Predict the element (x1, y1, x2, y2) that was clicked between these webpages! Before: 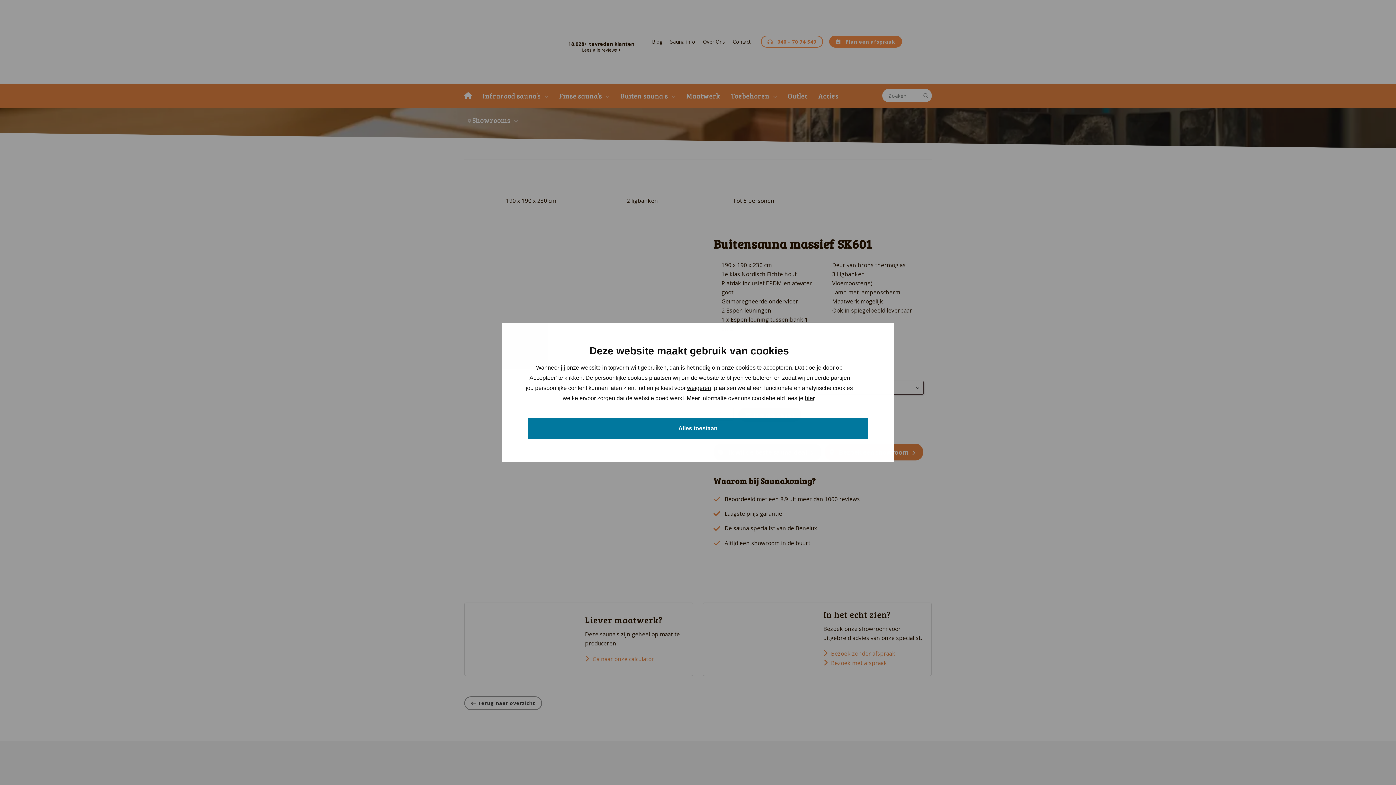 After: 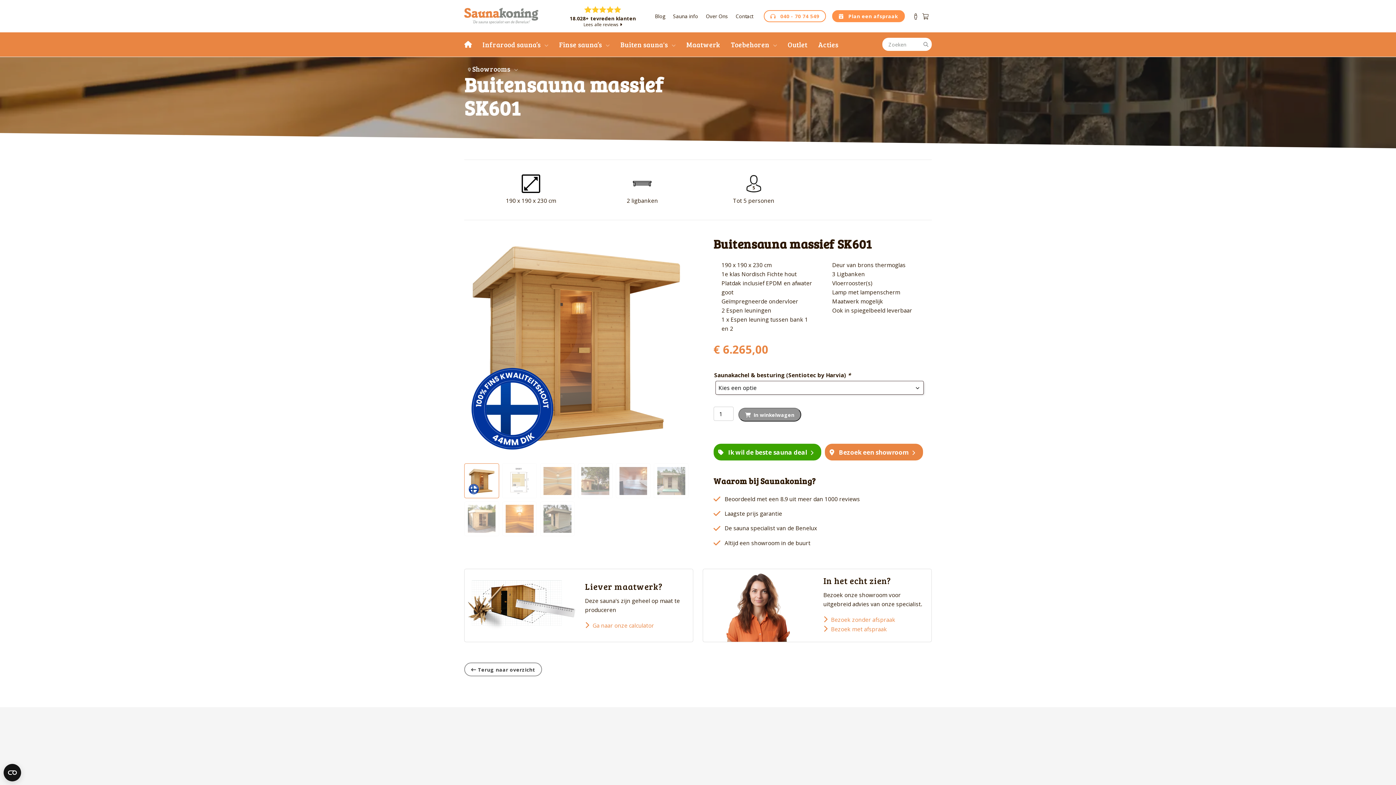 Action: bbox: (528, 418, 868, 439) label: Alles toestaan